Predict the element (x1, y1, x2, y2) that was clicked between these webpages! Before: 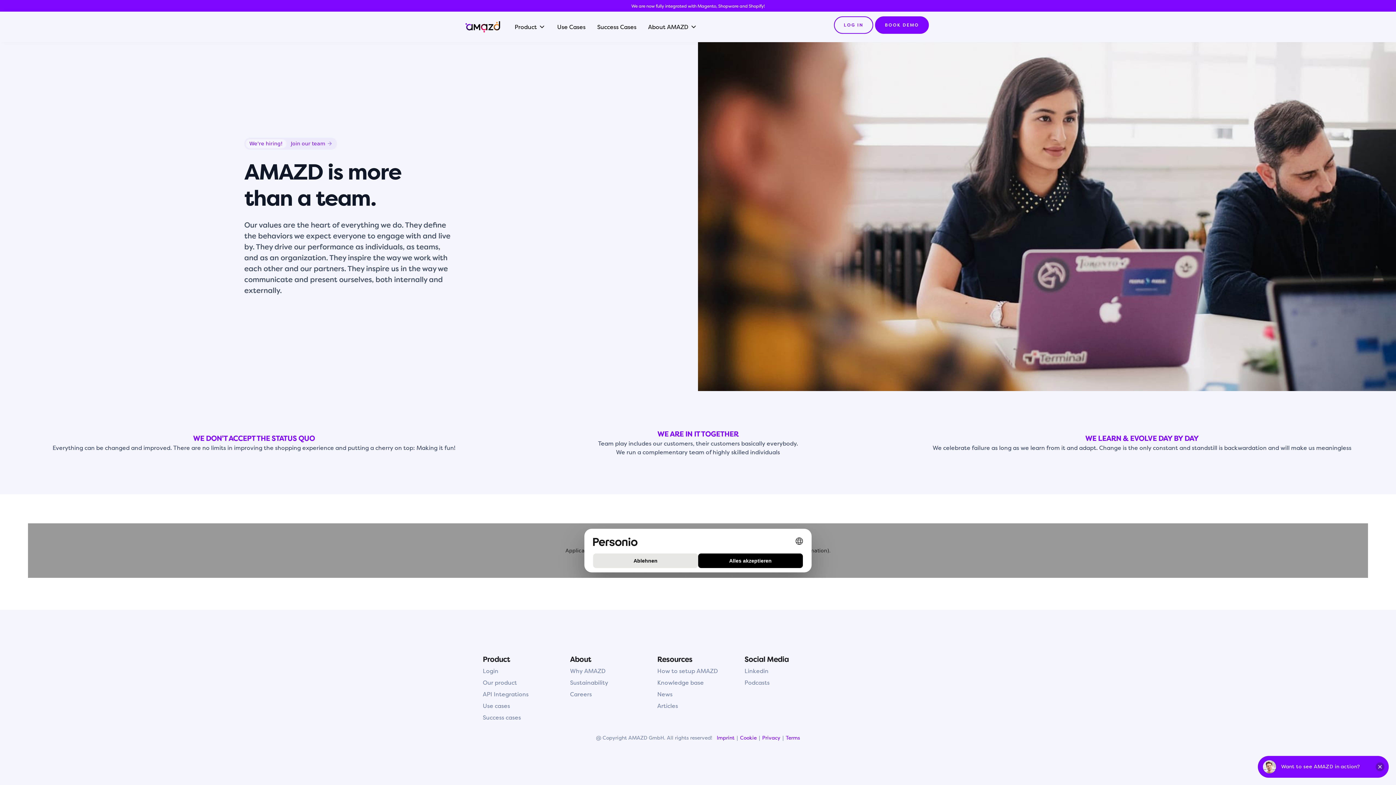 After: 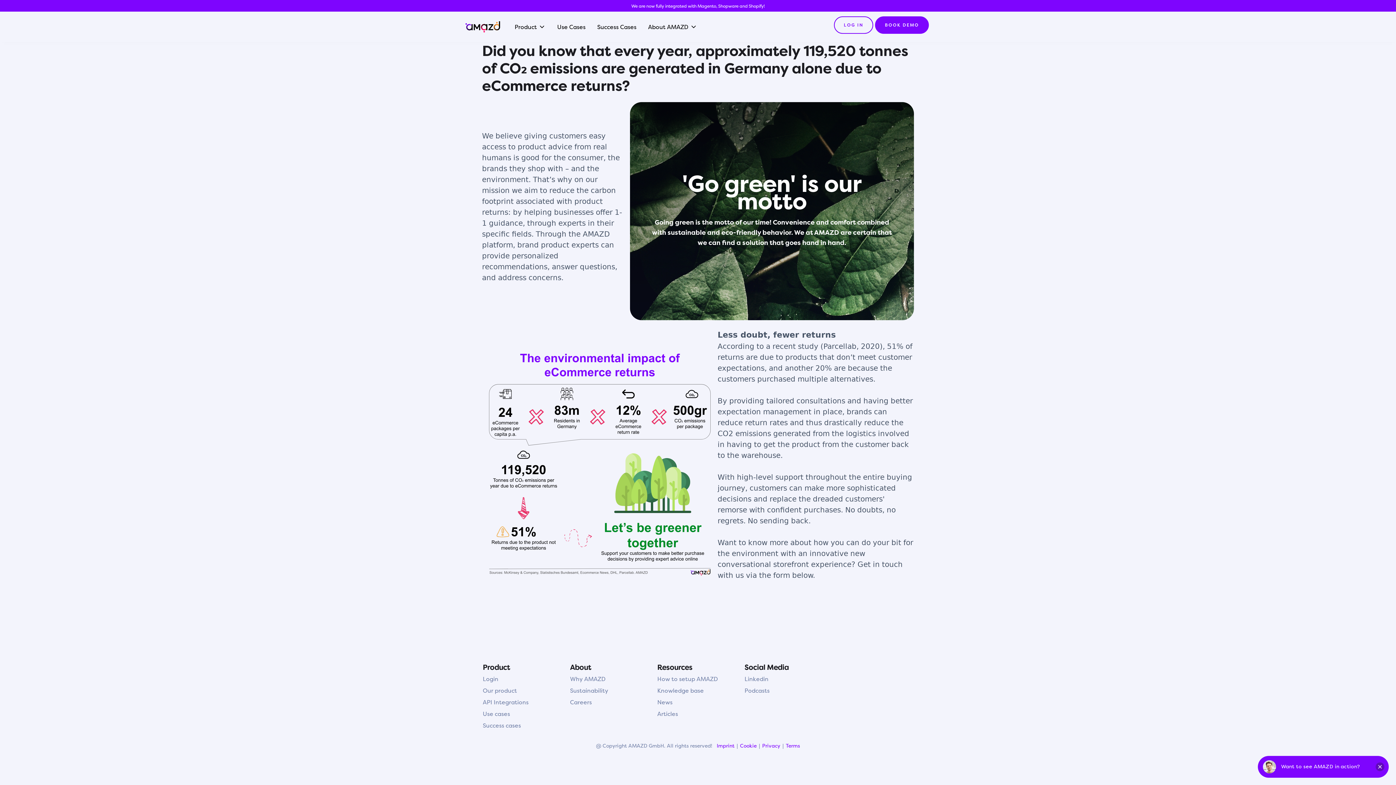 Action: label: Sustainability bbox: (570, 677, 651, 688)